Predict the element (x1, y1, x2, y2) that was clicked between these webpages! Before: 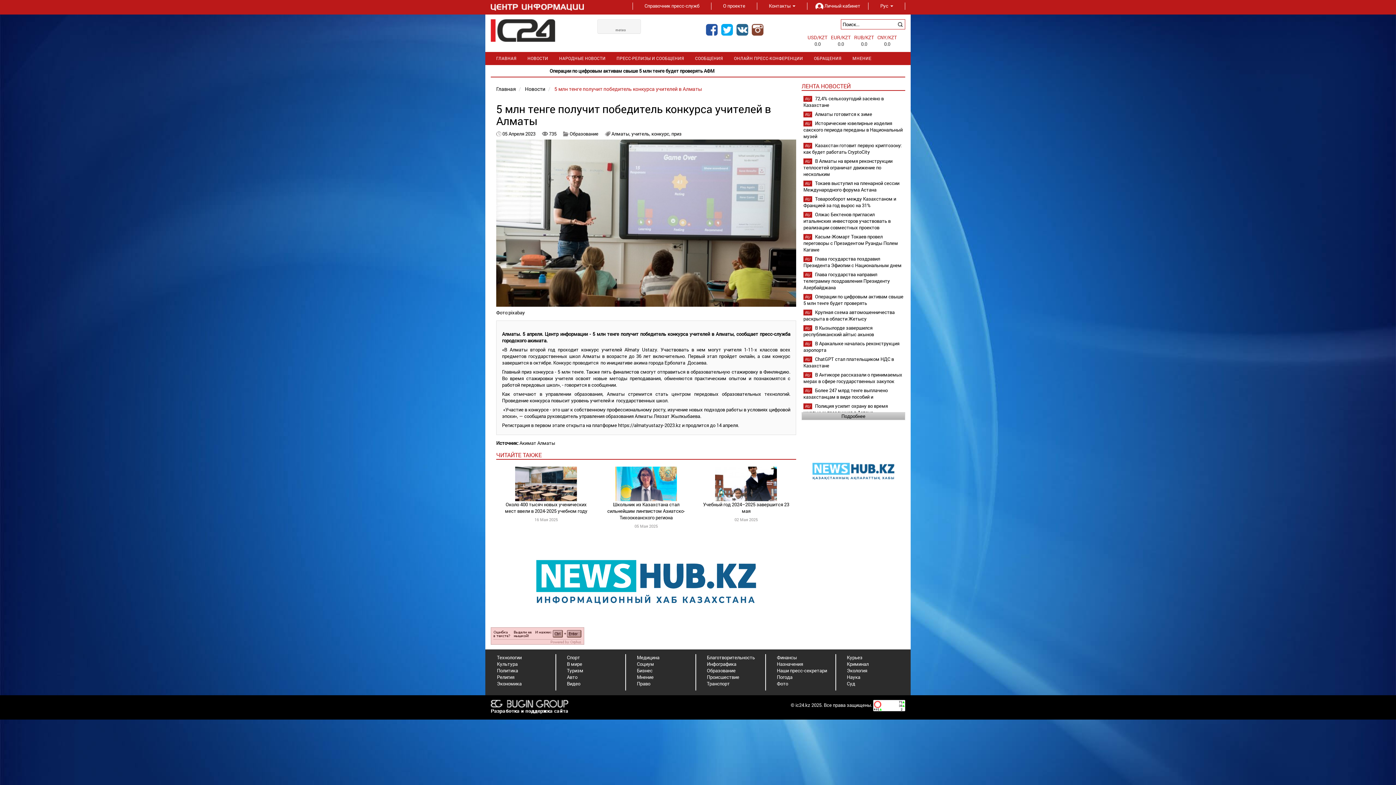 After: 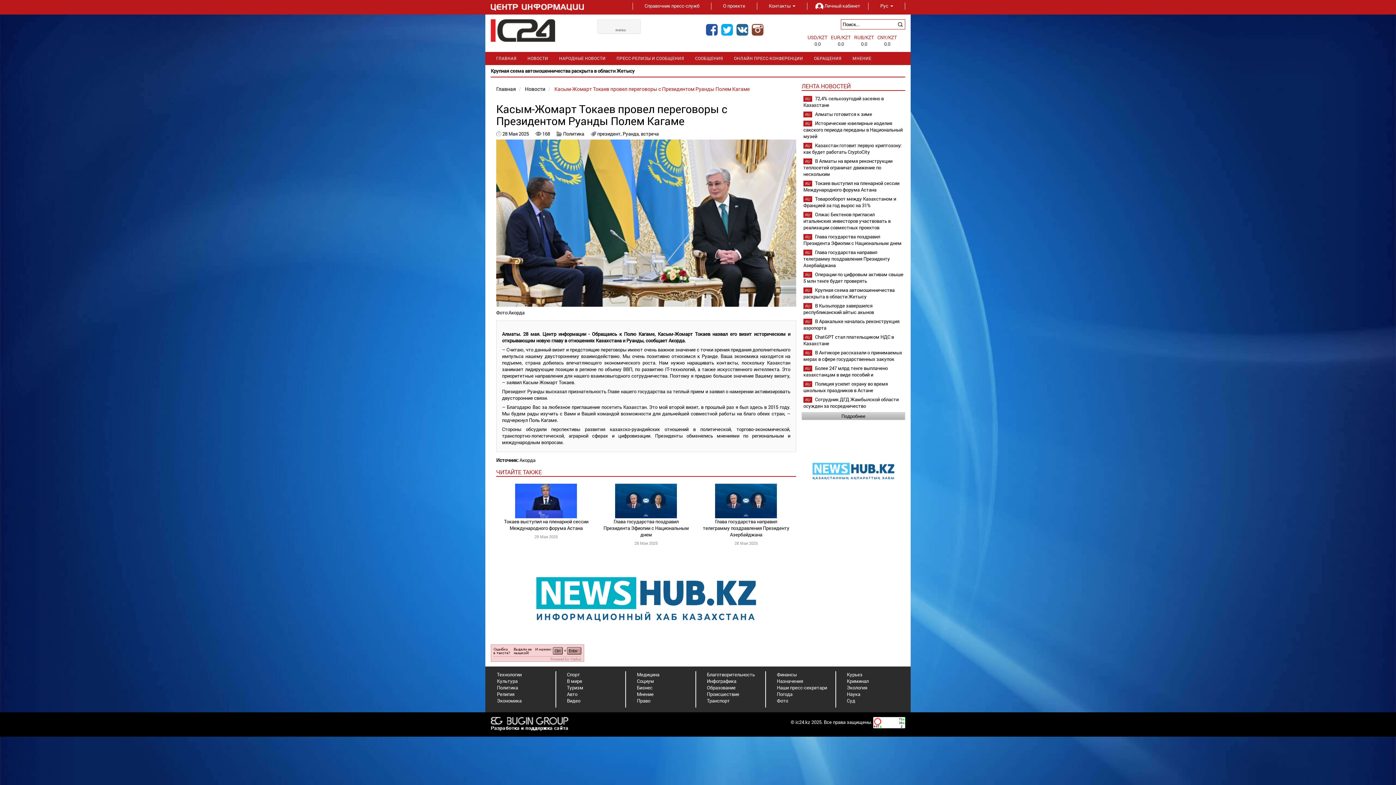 Action: label: Касым-Жомарт Токаев провел переговоры с Президентом Руанды Полем Кагаме bbox: (803, 233, 898, 253)